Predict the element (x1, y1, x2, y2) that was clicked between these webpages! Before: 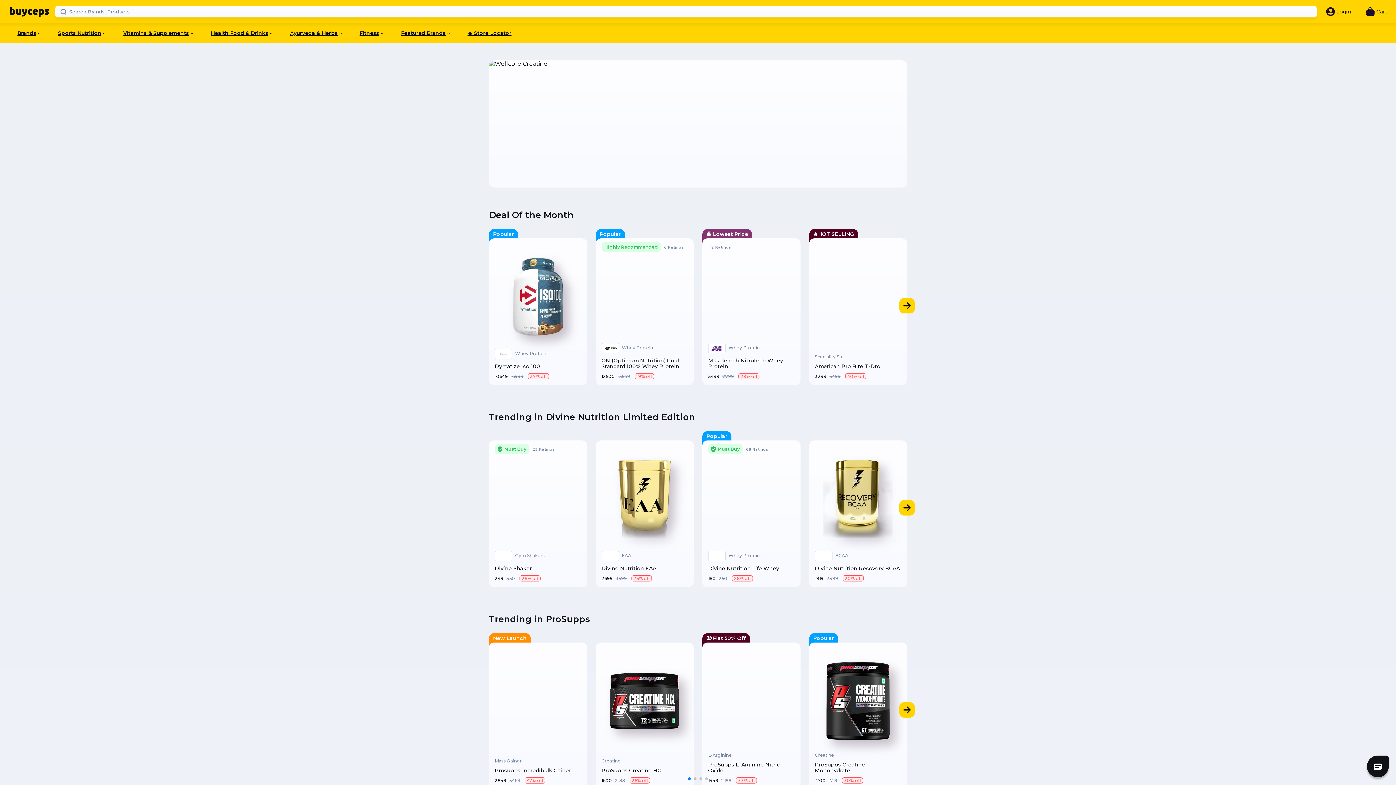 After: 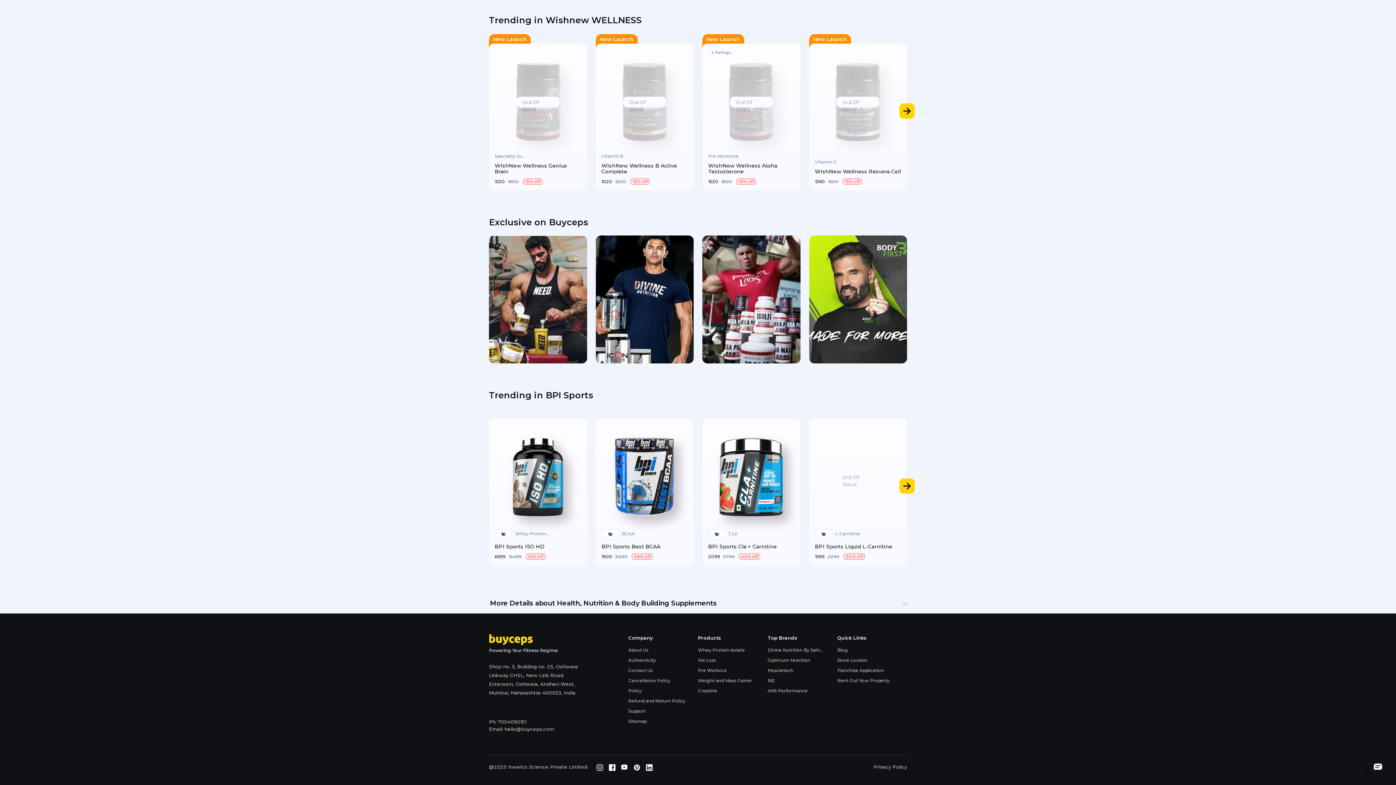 Action: label: linkedin bbox: (646, 109, 652, 118)